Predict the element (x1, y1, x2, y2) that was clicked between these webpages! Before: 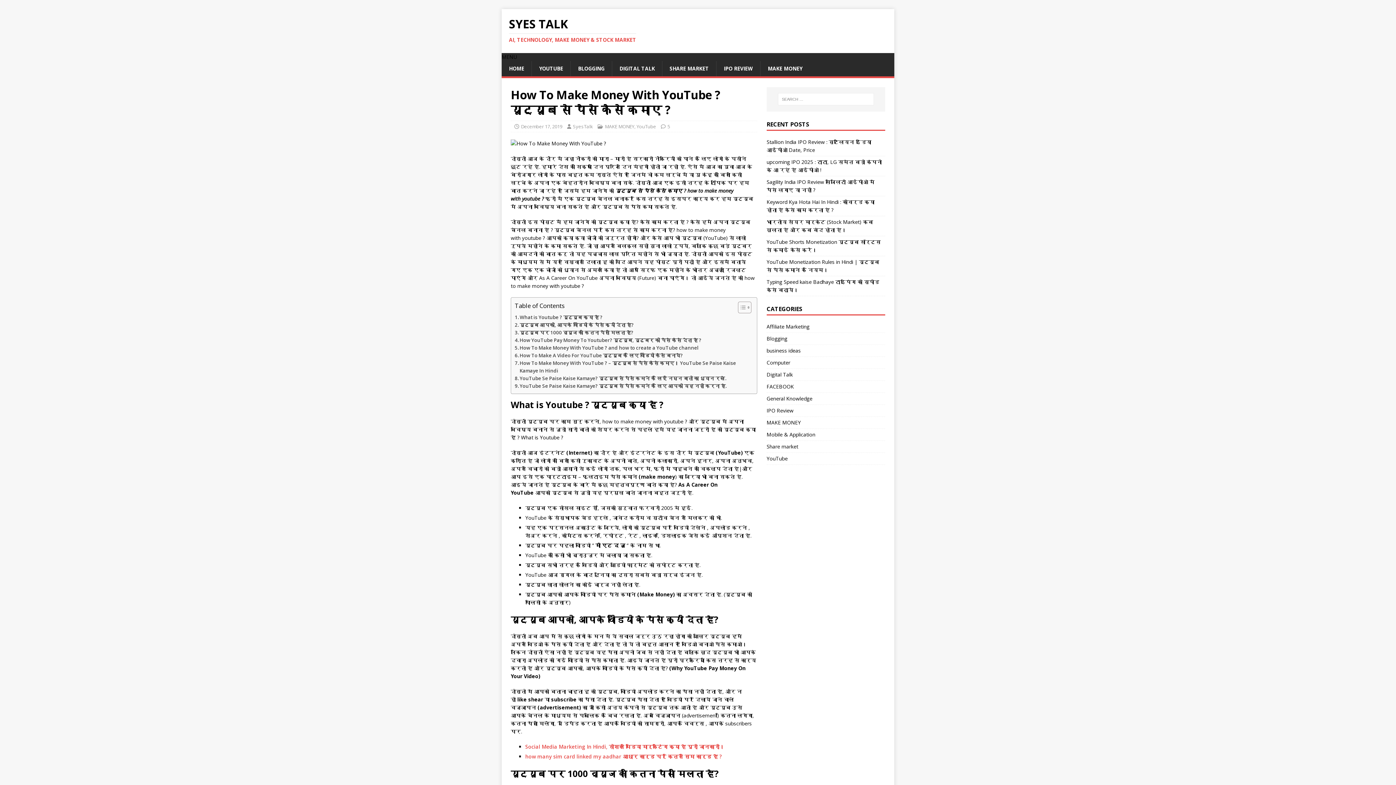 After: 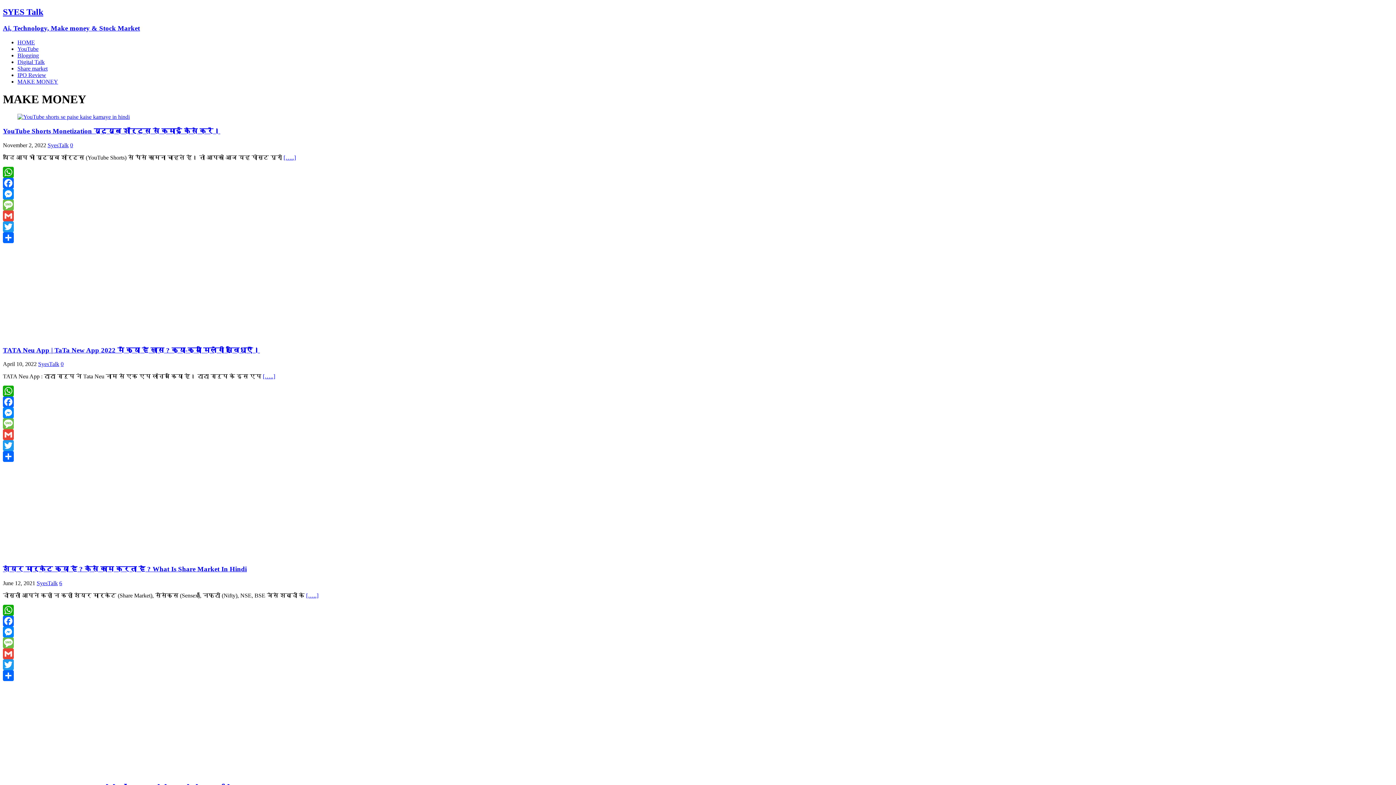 Action: label: MAKE MONEY bbox: (605, 123, 634, 129)